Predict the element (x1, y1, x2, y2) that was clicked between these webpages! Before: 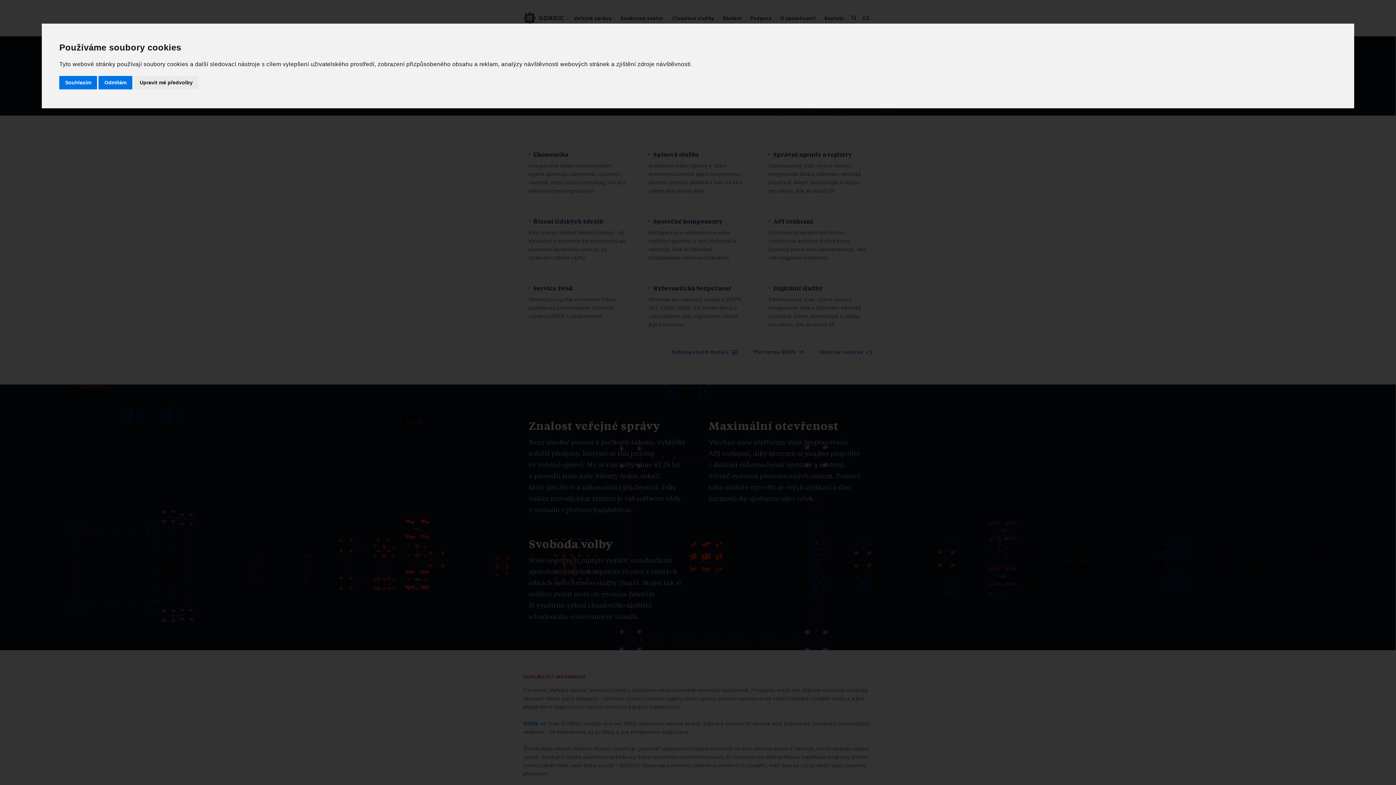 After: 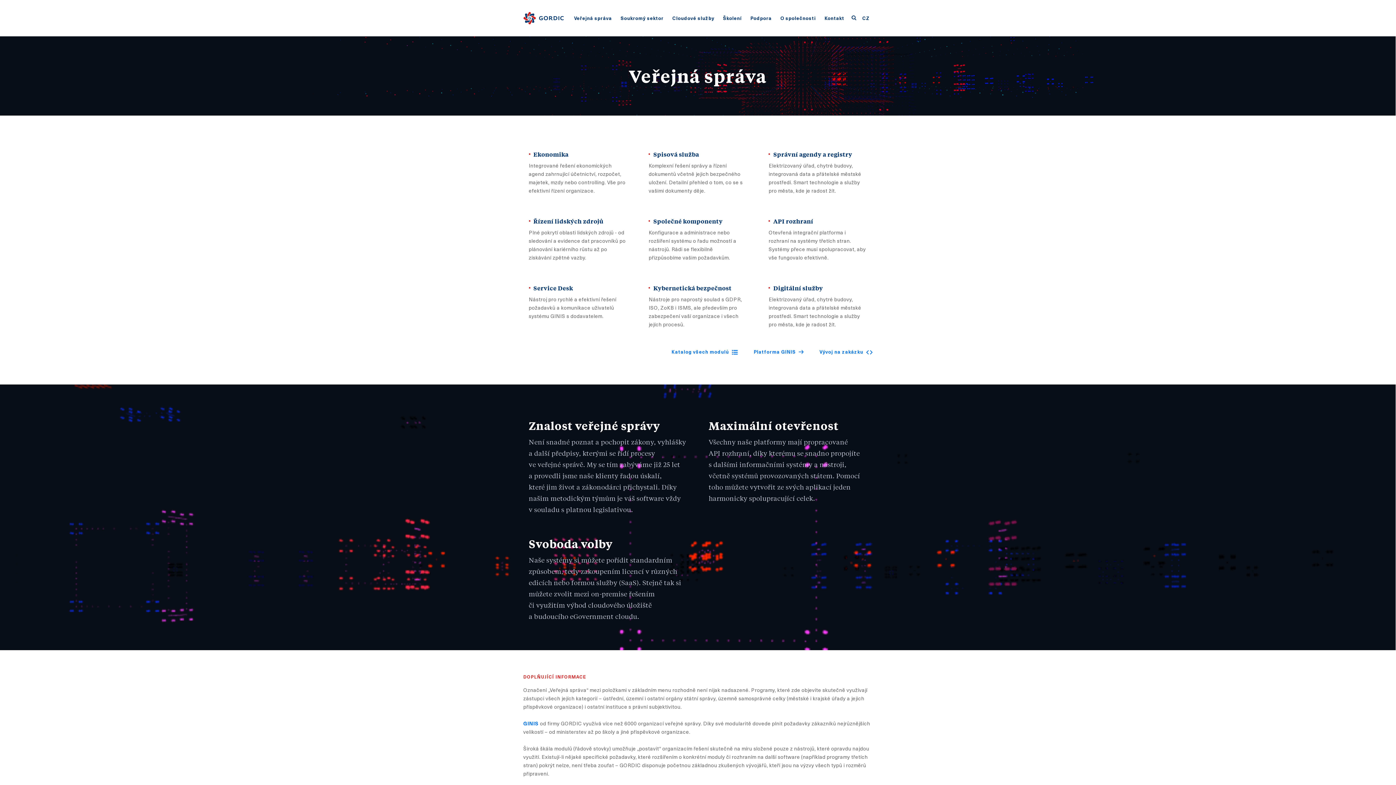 Action: bbox: (59, 75, 97, 89) label: Souhlasím